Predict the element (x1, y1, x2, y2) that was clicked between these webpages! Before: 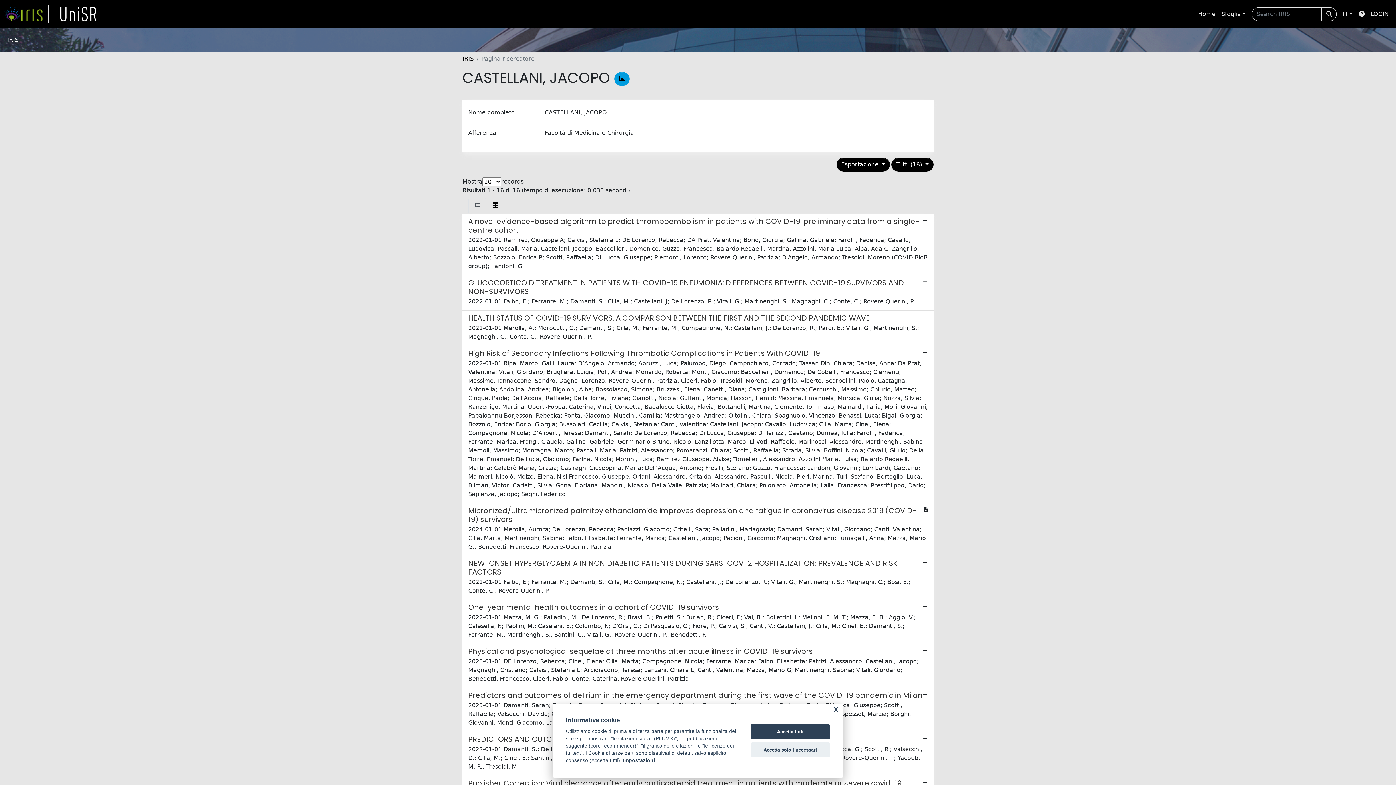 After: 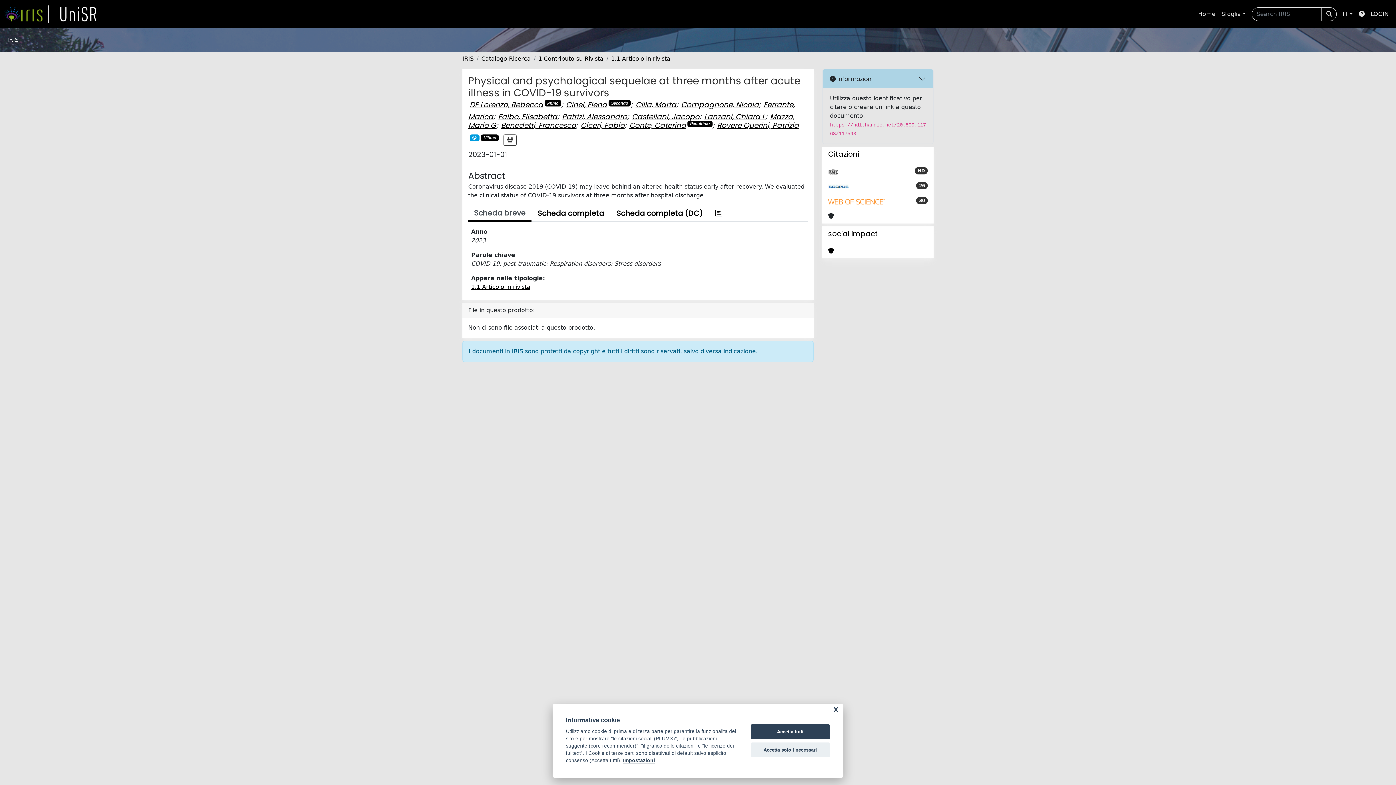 Action: bbox: (462, 644, 933, 688) label: Physical and psychological sequelae at three months after acute illness in COVID-19 survivors

2023-01-01 DE Lorenzo, Rebecca; Cinel, Elena; Cilla, Marta; Compagnone, Nicola; Ferrante, Marica; Falbo, Elisabetta; Patrizi, Alessandro; Castellani, Jacopo; Magnaghi, Cristiano; Calvisi, Stefania L; Arcidiacono, Teresa; Lanzani, Chiara L; Canti, Valentina; Mazza, Mario G; Martinenghi, Sabina; Vitali, Giordano; Benedetti, Francesco; Ciceri, Fabio; Conte, Caterina; Rovere Querini, Patrizia